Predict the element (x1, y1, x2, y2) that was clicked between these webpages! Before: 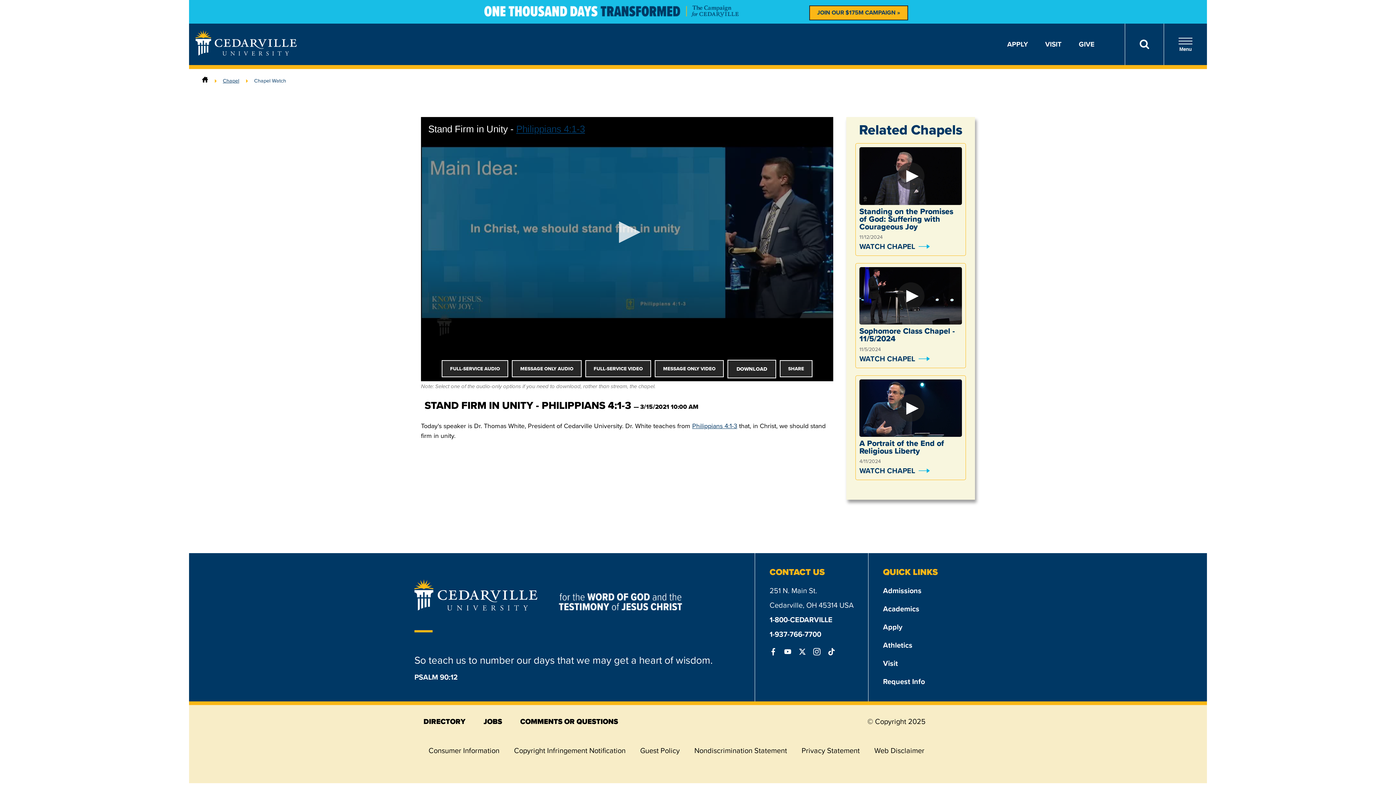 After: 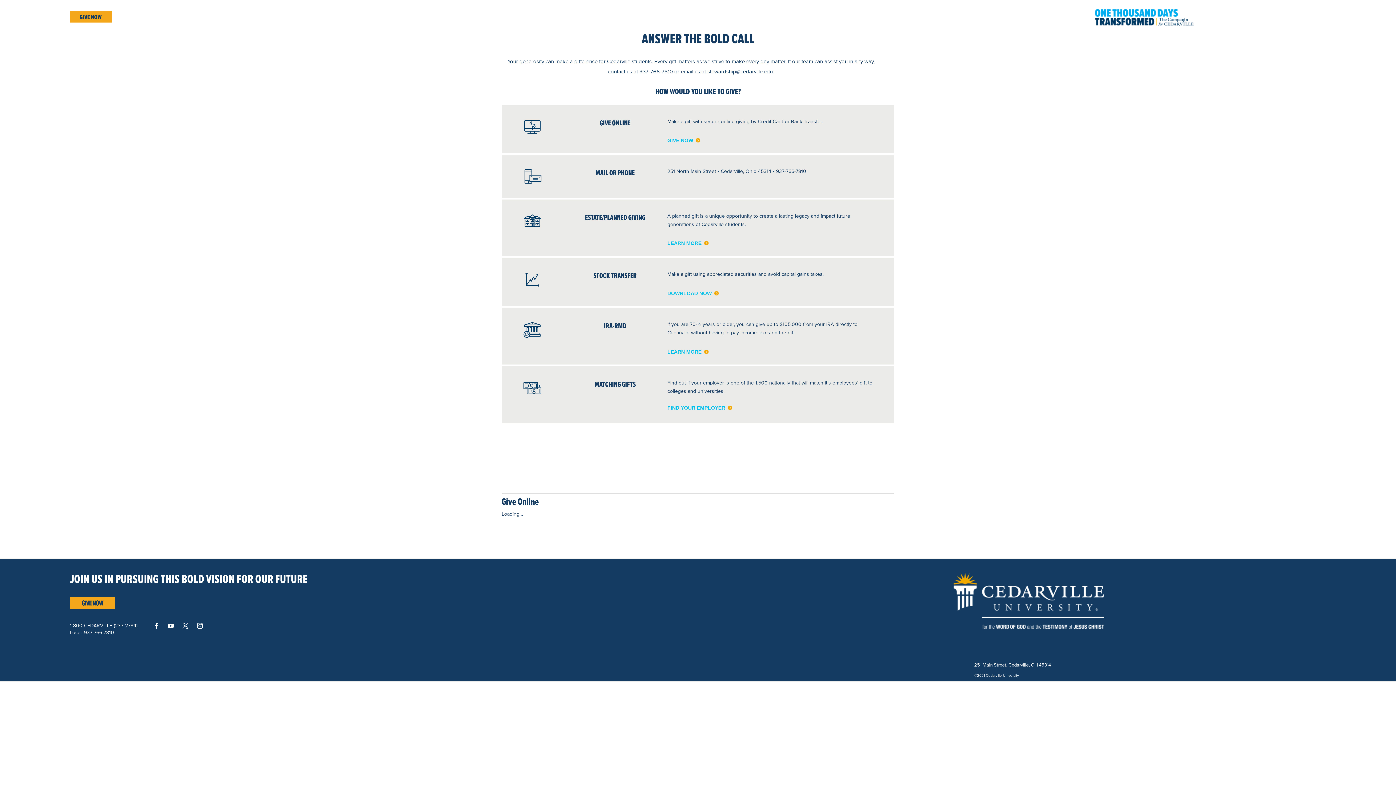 Action: label: GIVE bbox: (1079, 38, 1094, 49)